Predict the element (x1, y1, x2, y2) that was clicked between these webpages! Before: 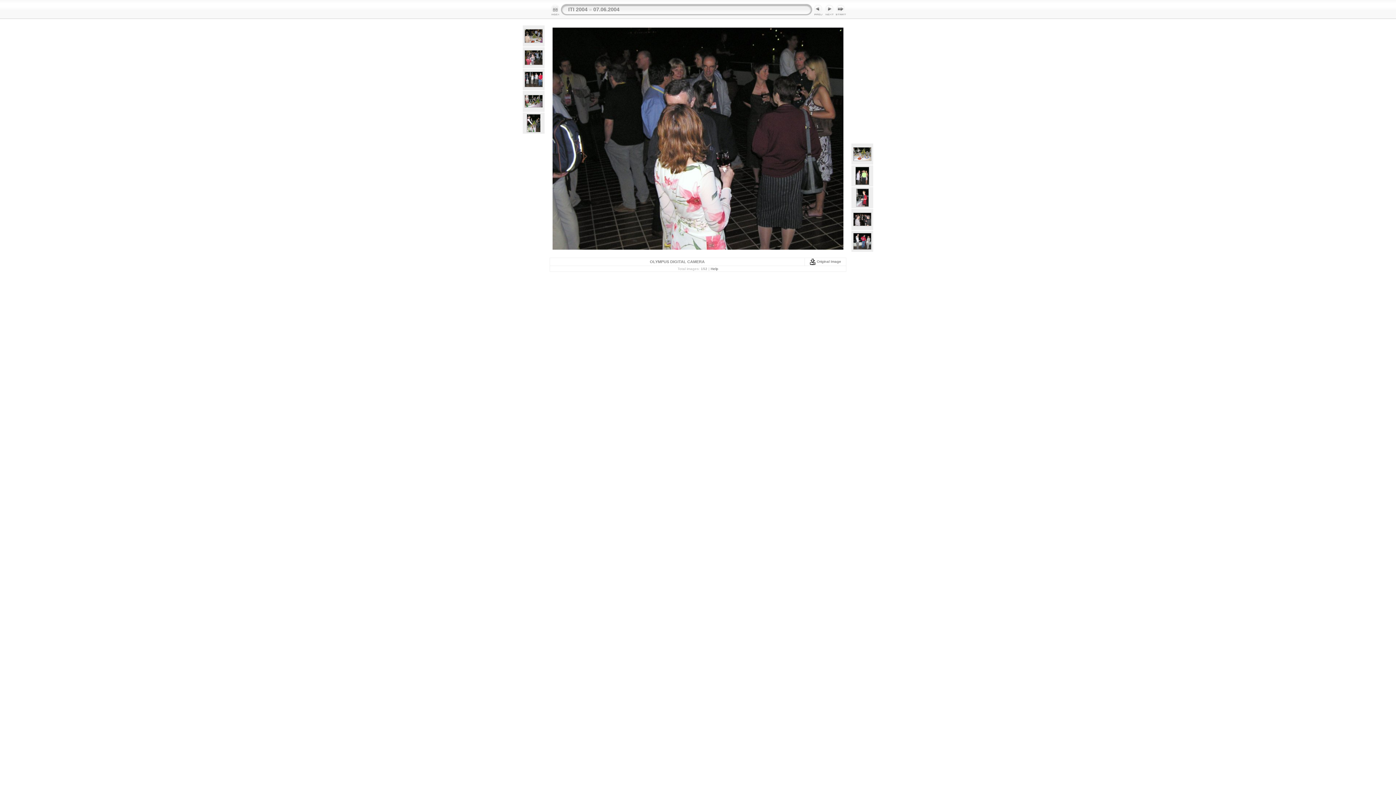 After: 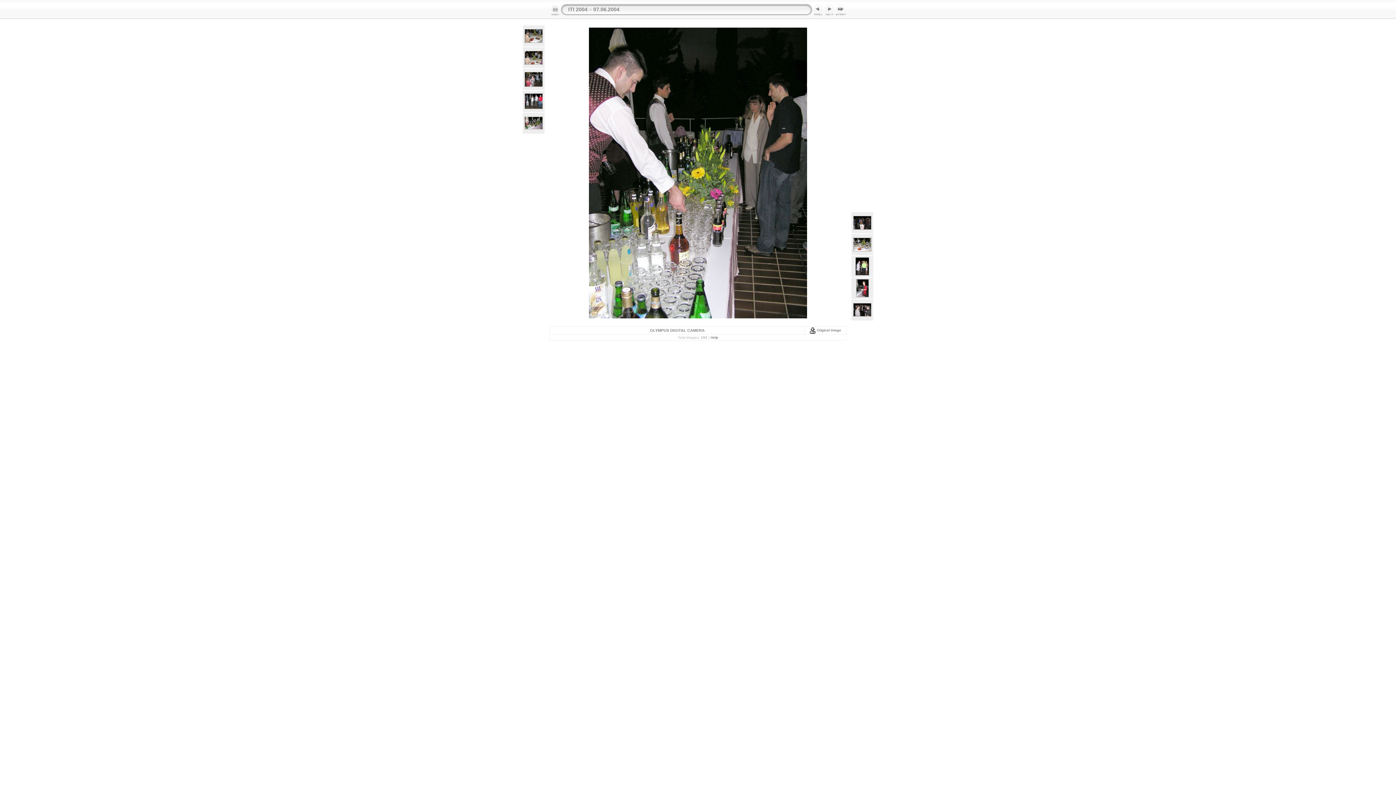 Action: bbox: (812, 11, 824, 16)